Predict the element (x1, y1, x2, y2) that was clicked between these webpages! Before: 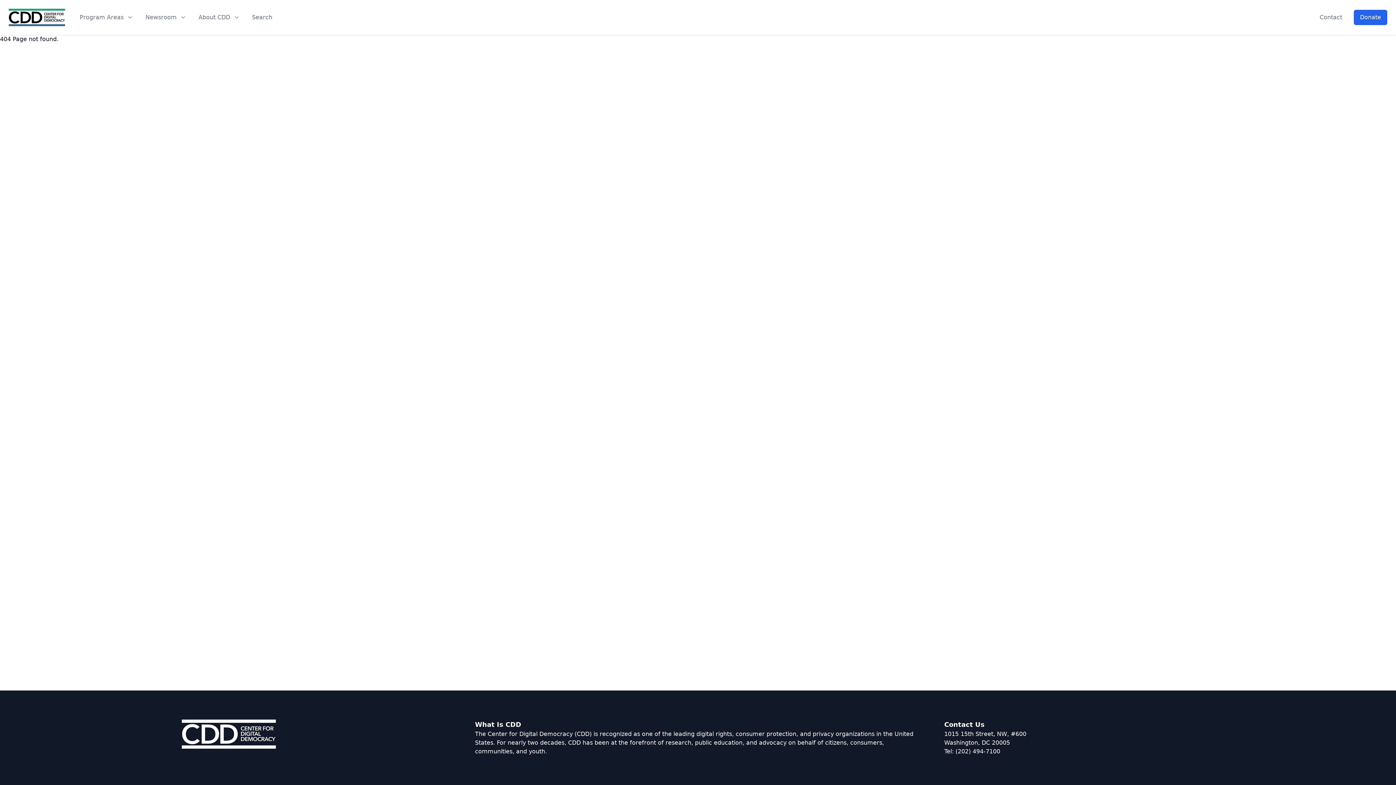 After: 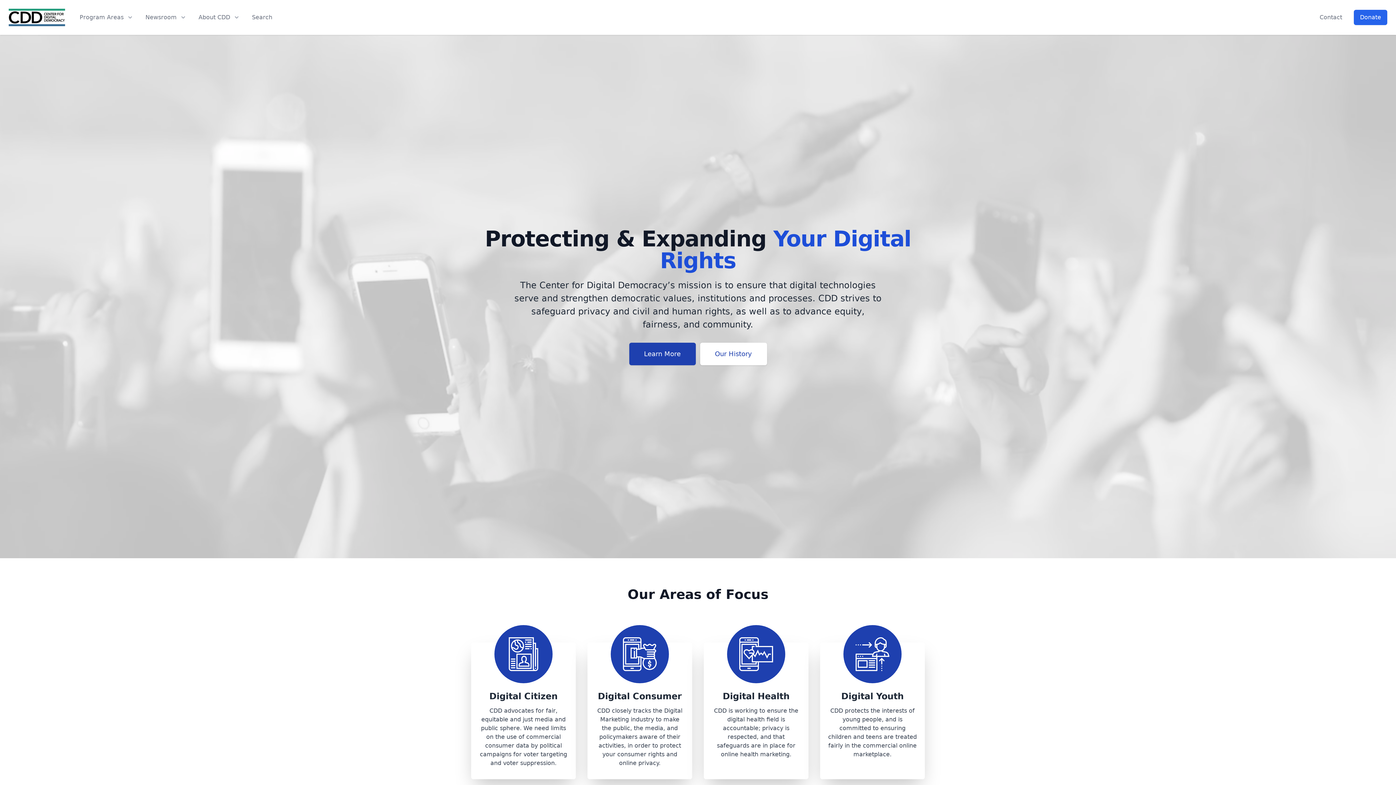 Action: label: CDD bbox: (8, 8, 65, 26)